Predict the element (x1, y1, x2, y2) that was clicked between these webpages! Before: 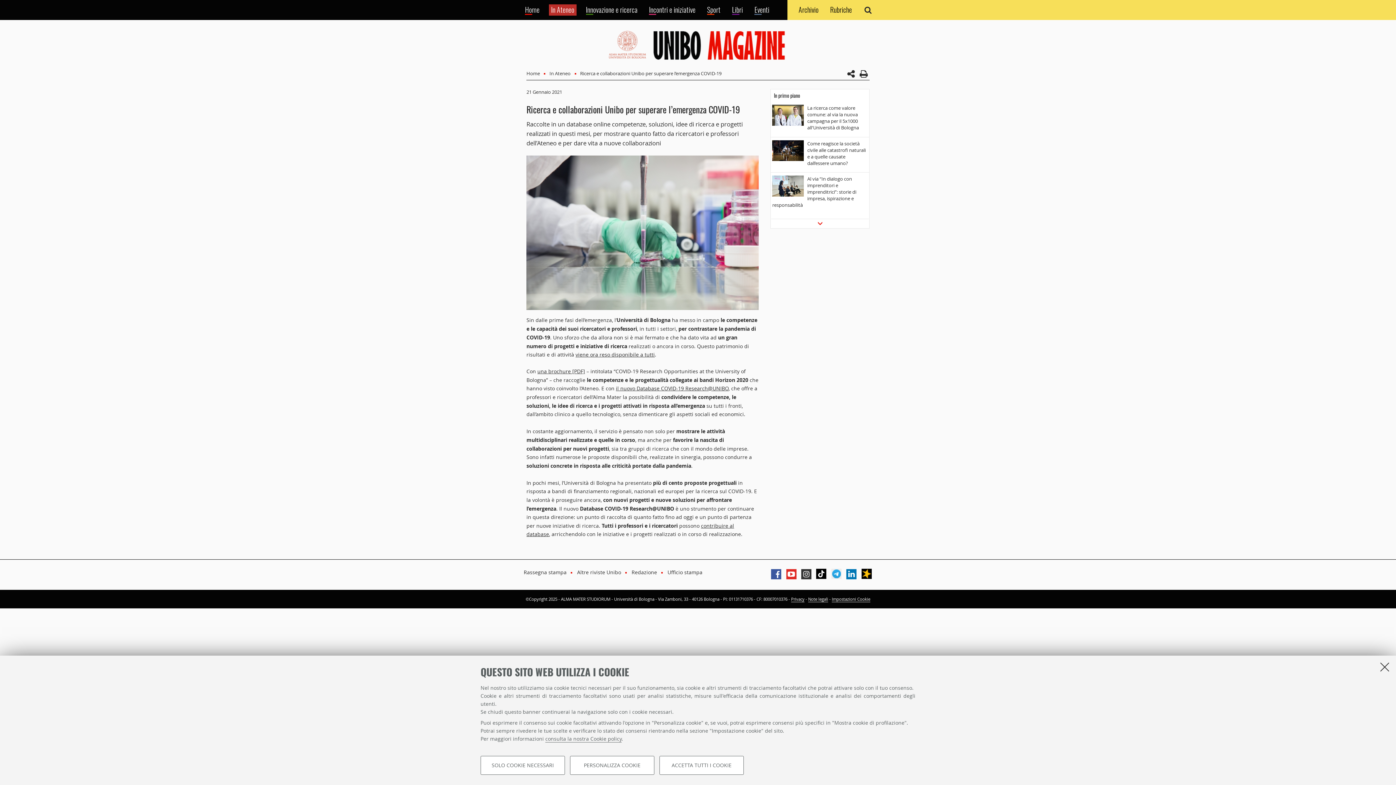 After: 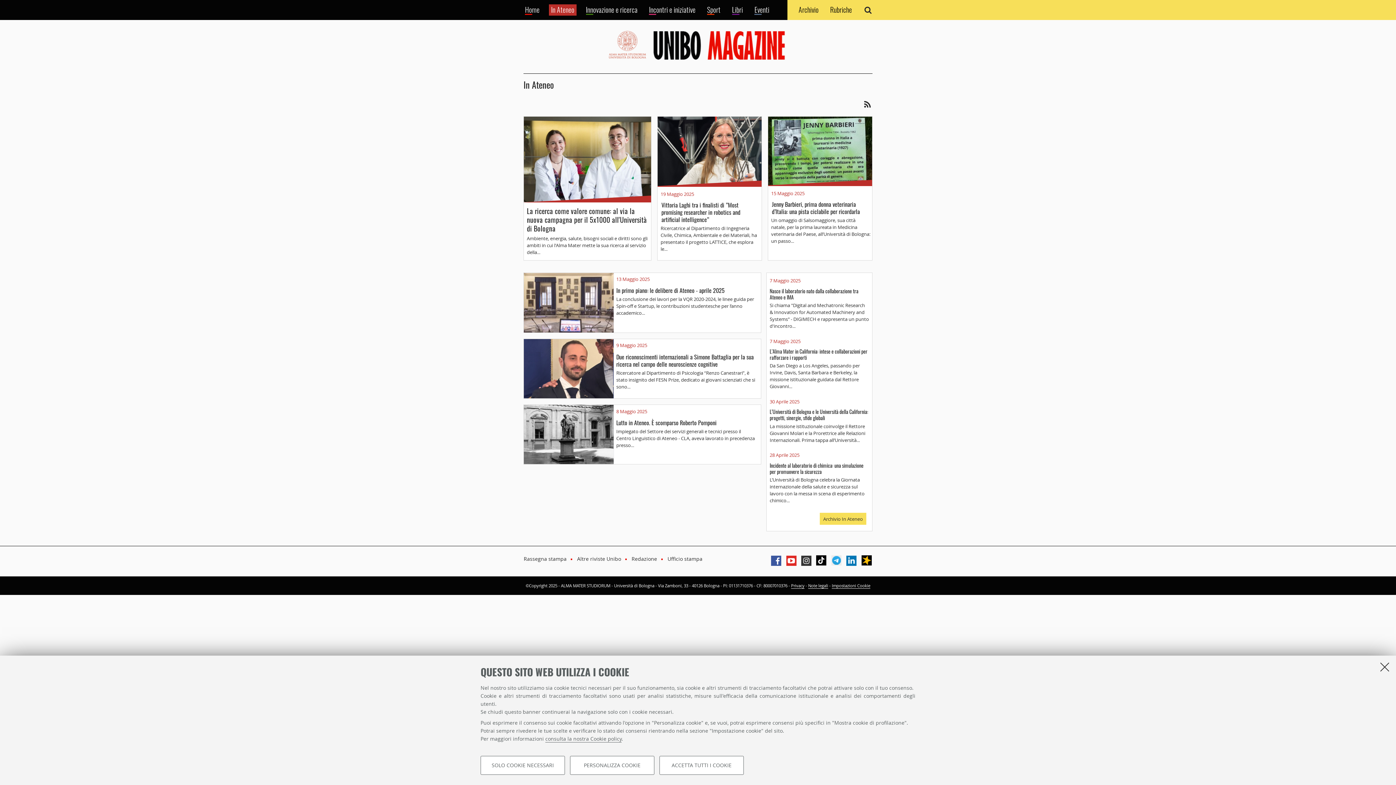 Action: label: In Ateneo bbox: (549, 4, 576, 15)